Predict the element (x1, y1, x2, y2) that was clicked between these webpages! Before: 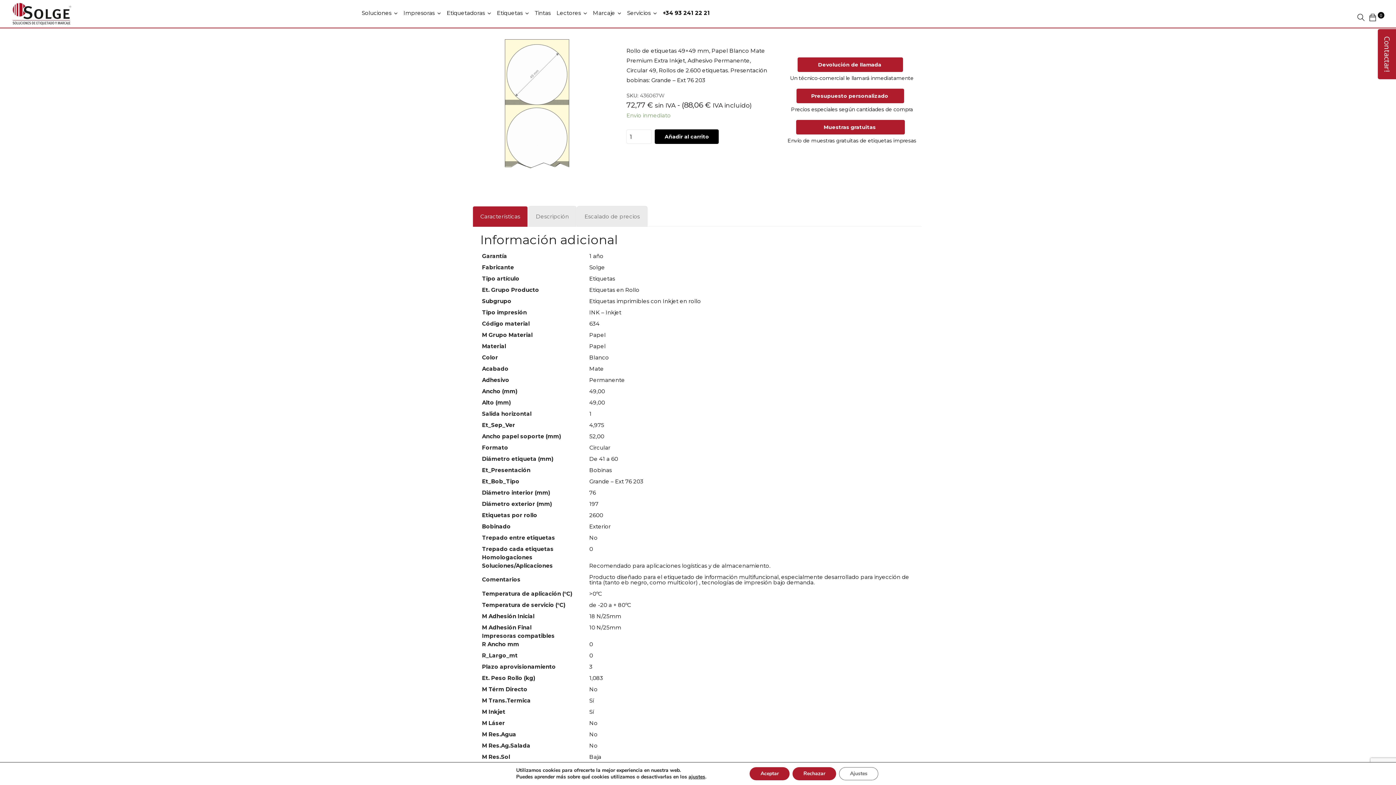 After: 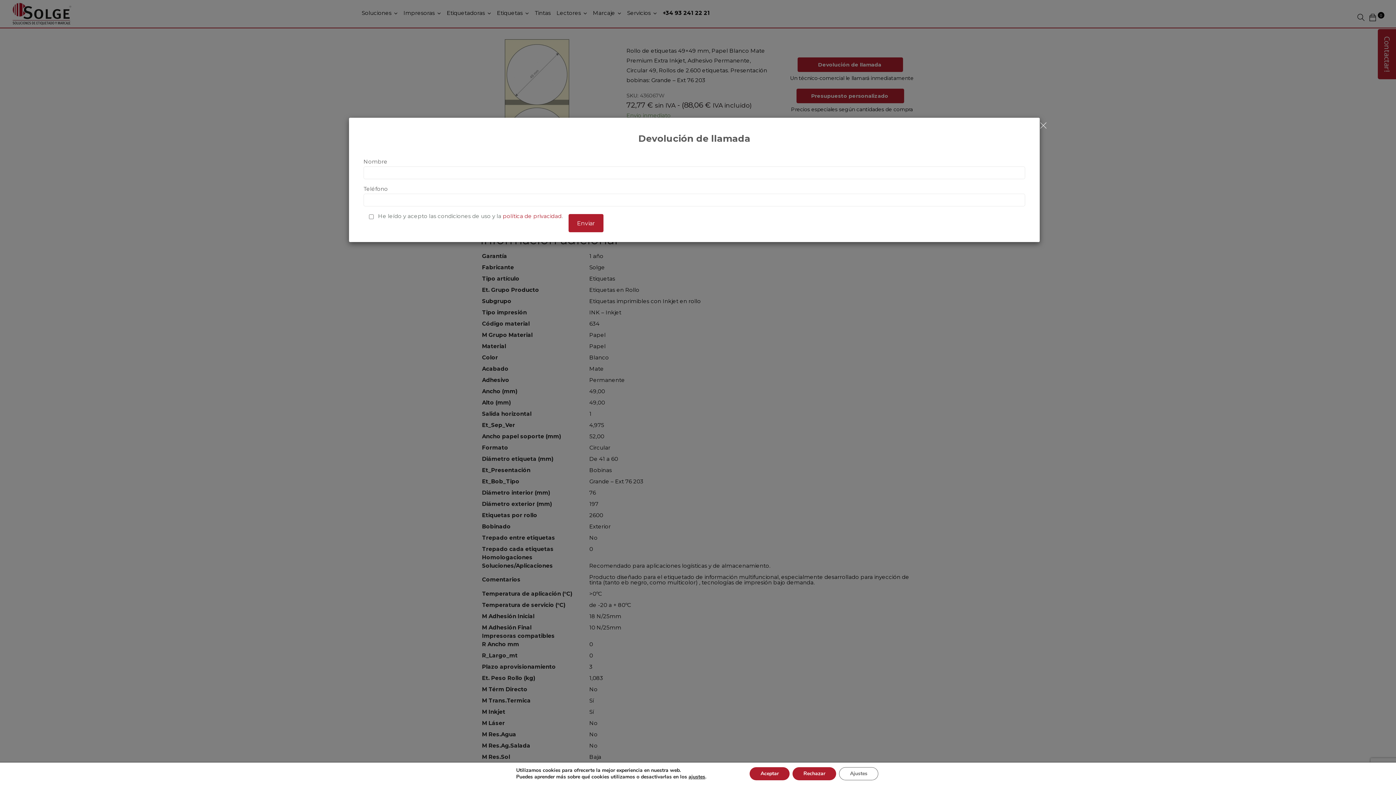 Action: label:       Devolución de llamada        bbox: (797, 57, 903, 71)